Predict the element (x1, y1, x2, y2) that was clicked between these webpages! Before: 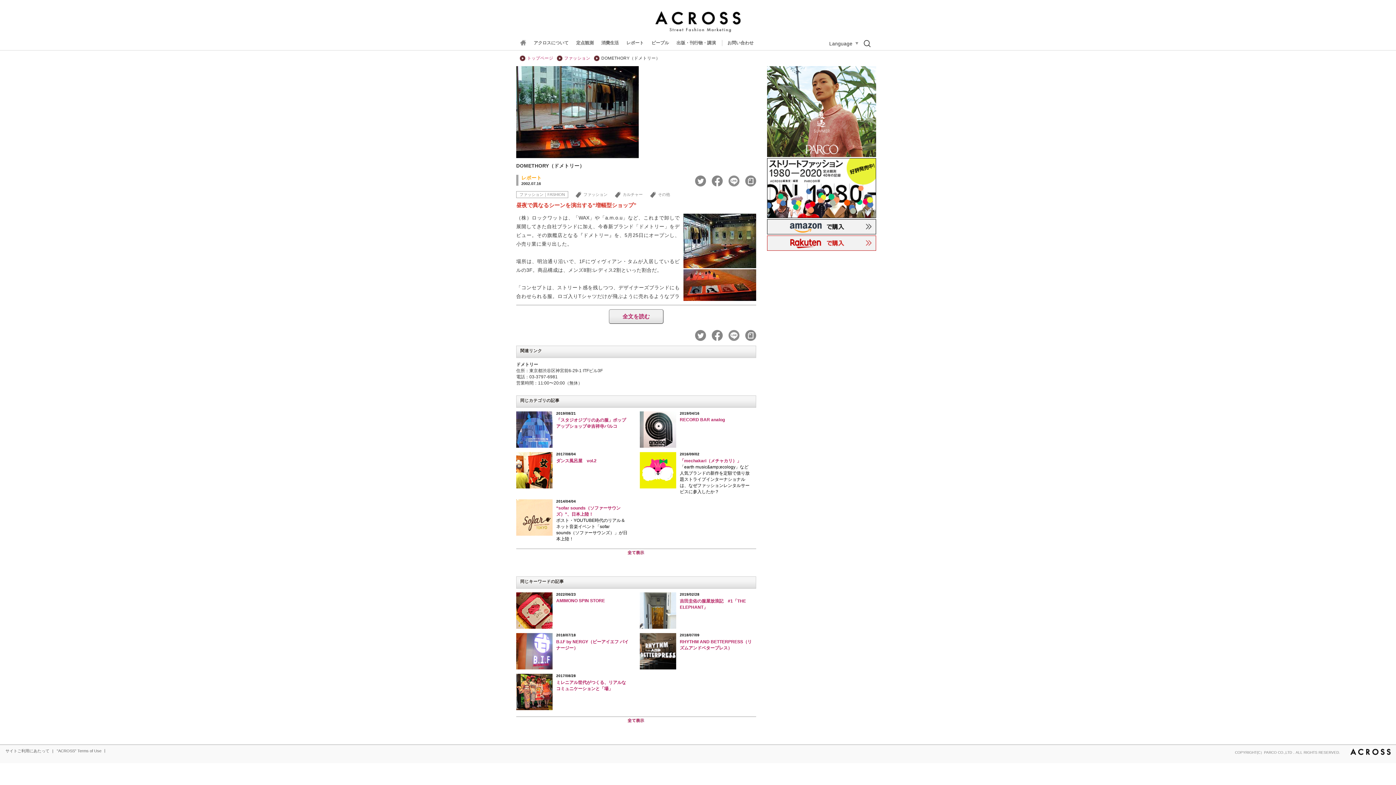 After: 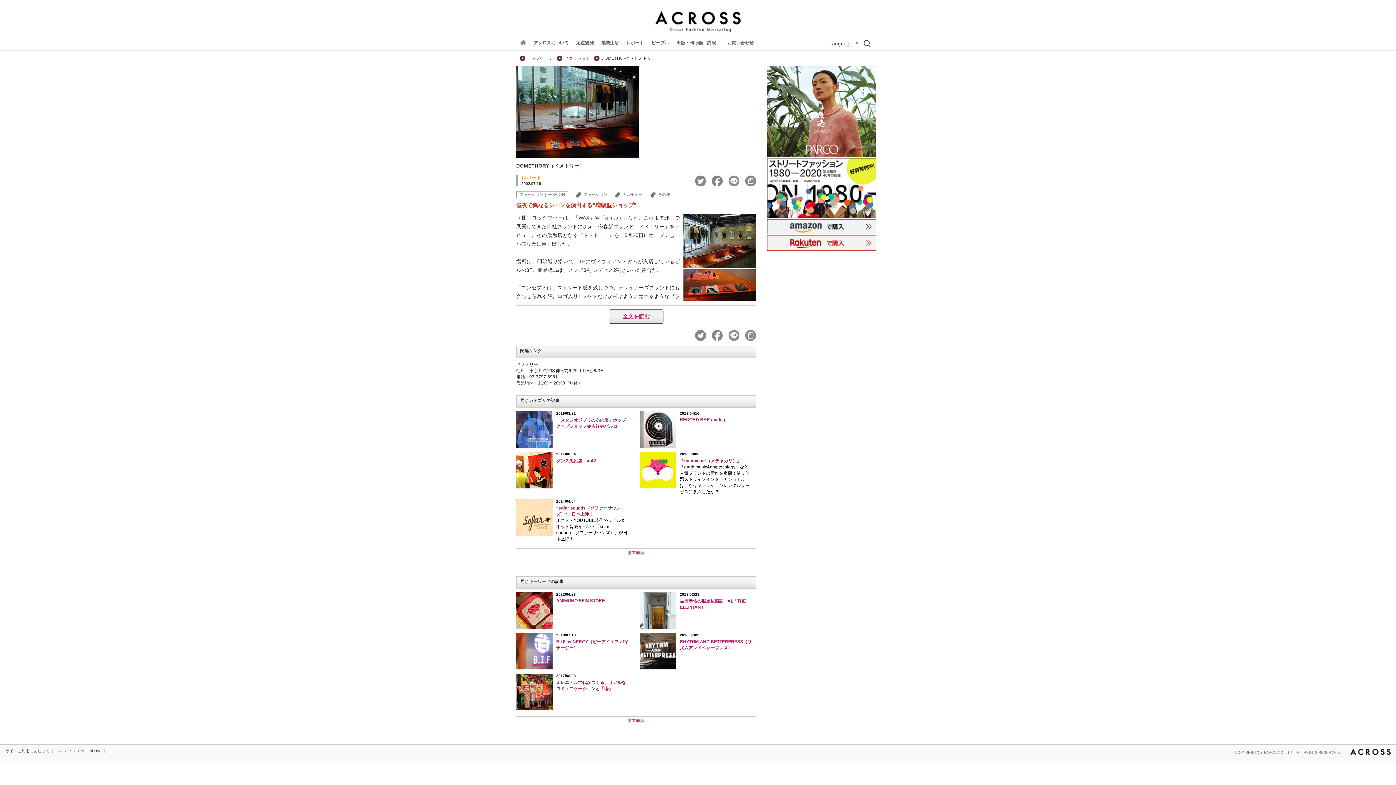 Action: bbox: (695, 175, 706, 187)